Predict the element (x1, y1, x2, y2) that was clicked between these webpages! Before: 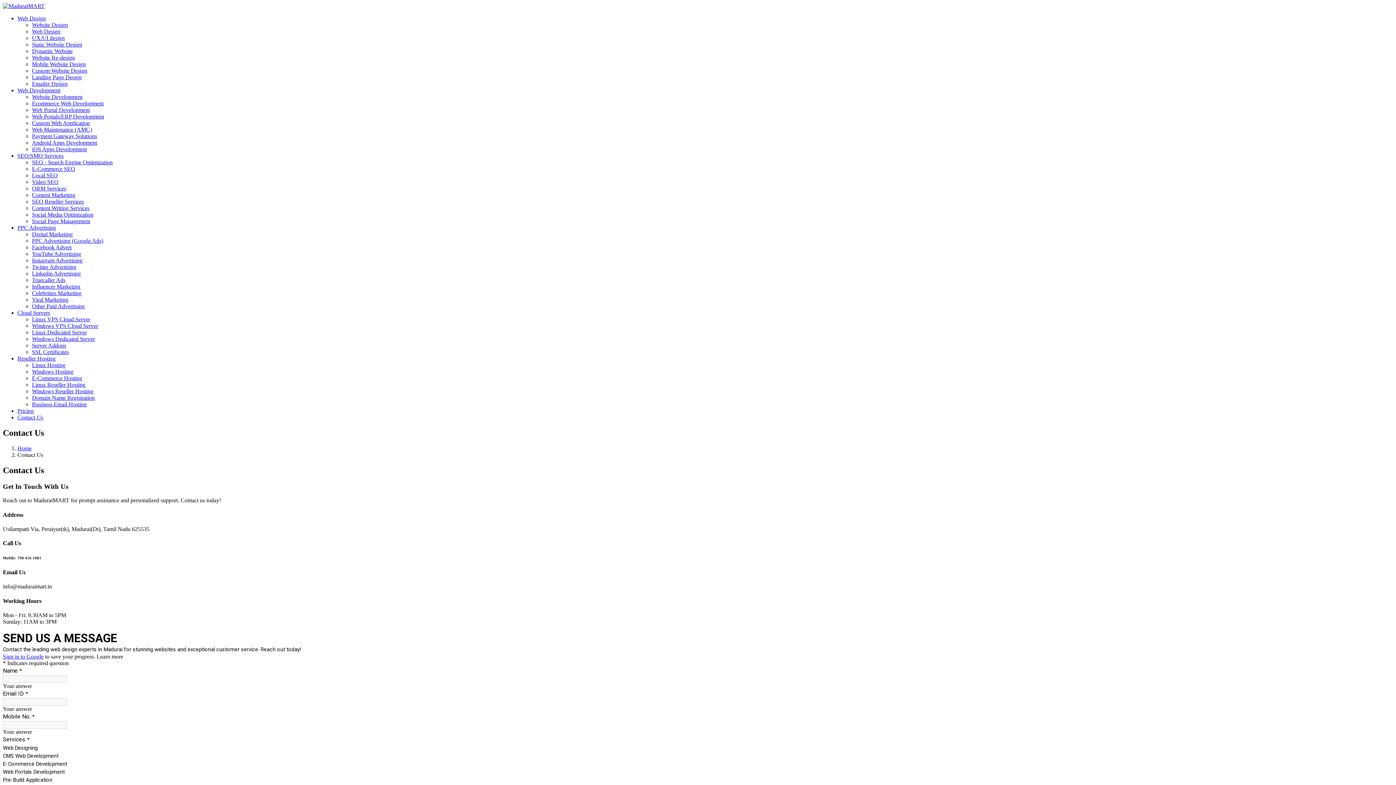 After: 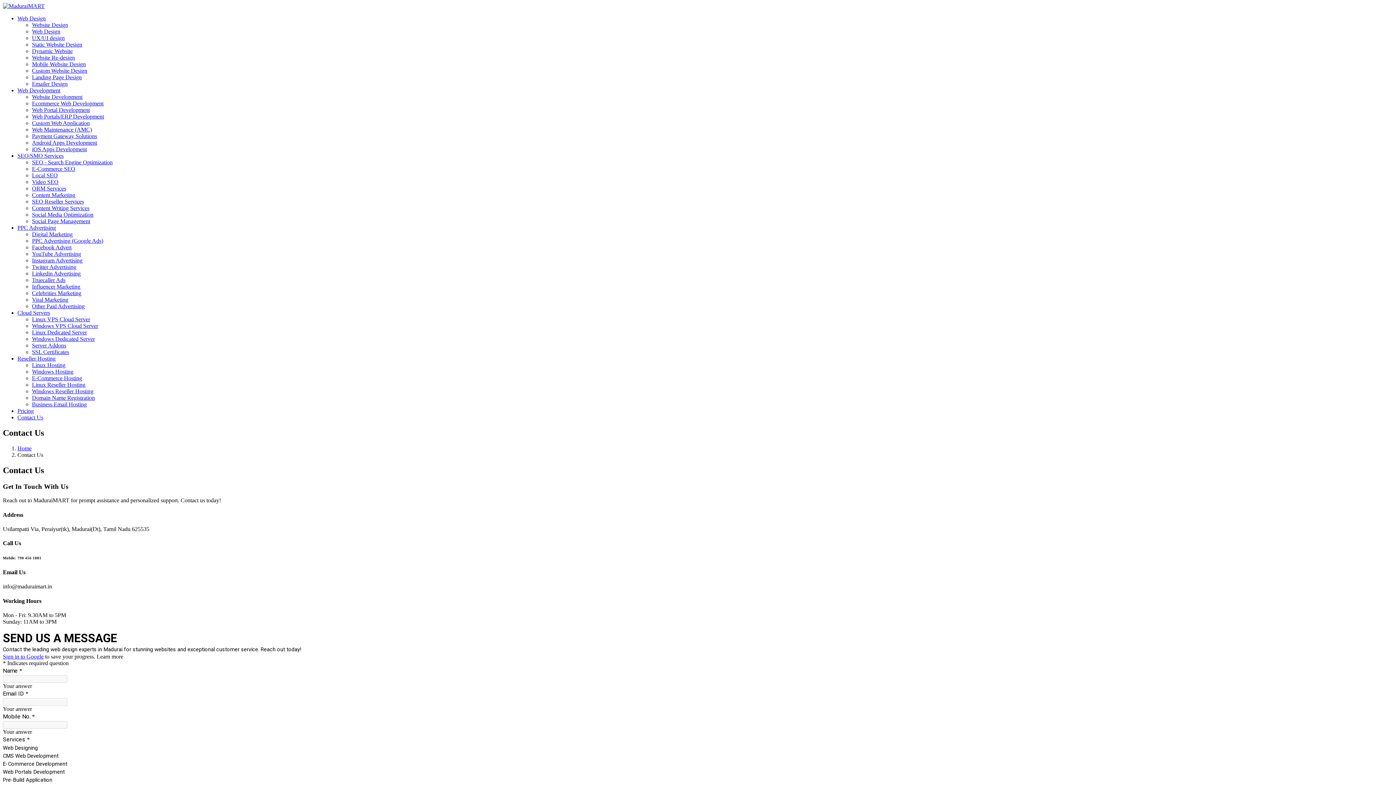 Action: label: E-Commerce SEO bbox: (32, 165, 75, 172)